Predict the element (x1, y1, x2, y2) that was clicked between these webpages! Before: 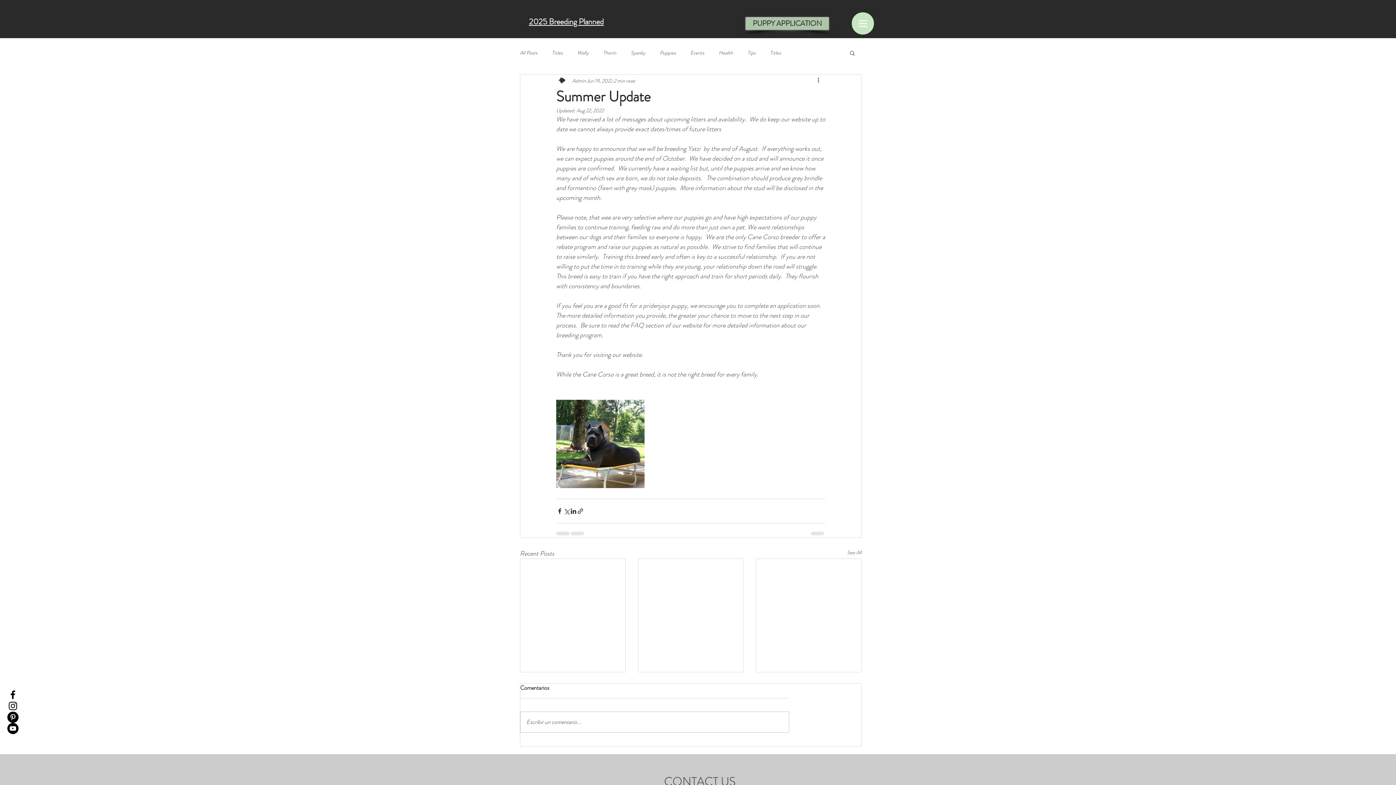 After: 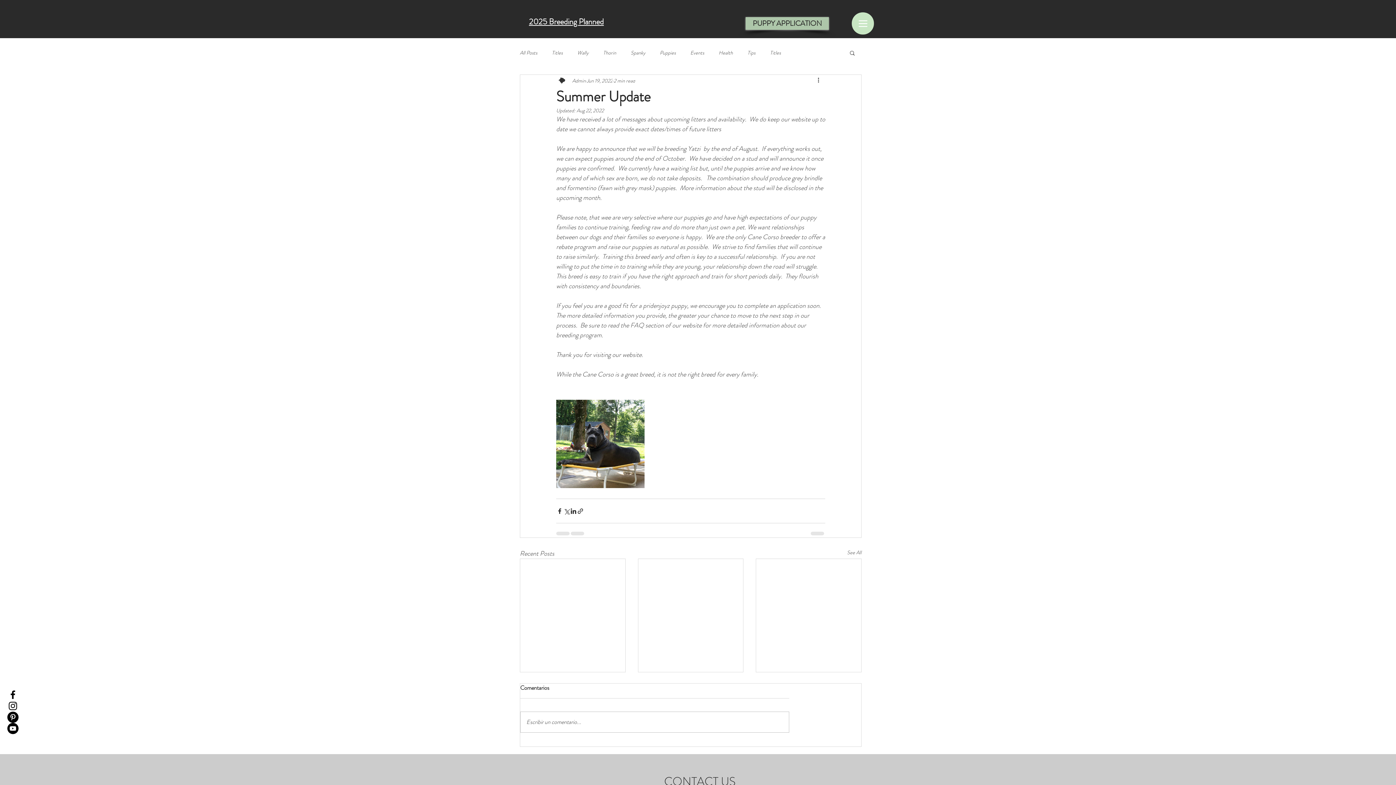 Action: bbox: (7, 723, 18, 734) label: YouTube - Black Circle